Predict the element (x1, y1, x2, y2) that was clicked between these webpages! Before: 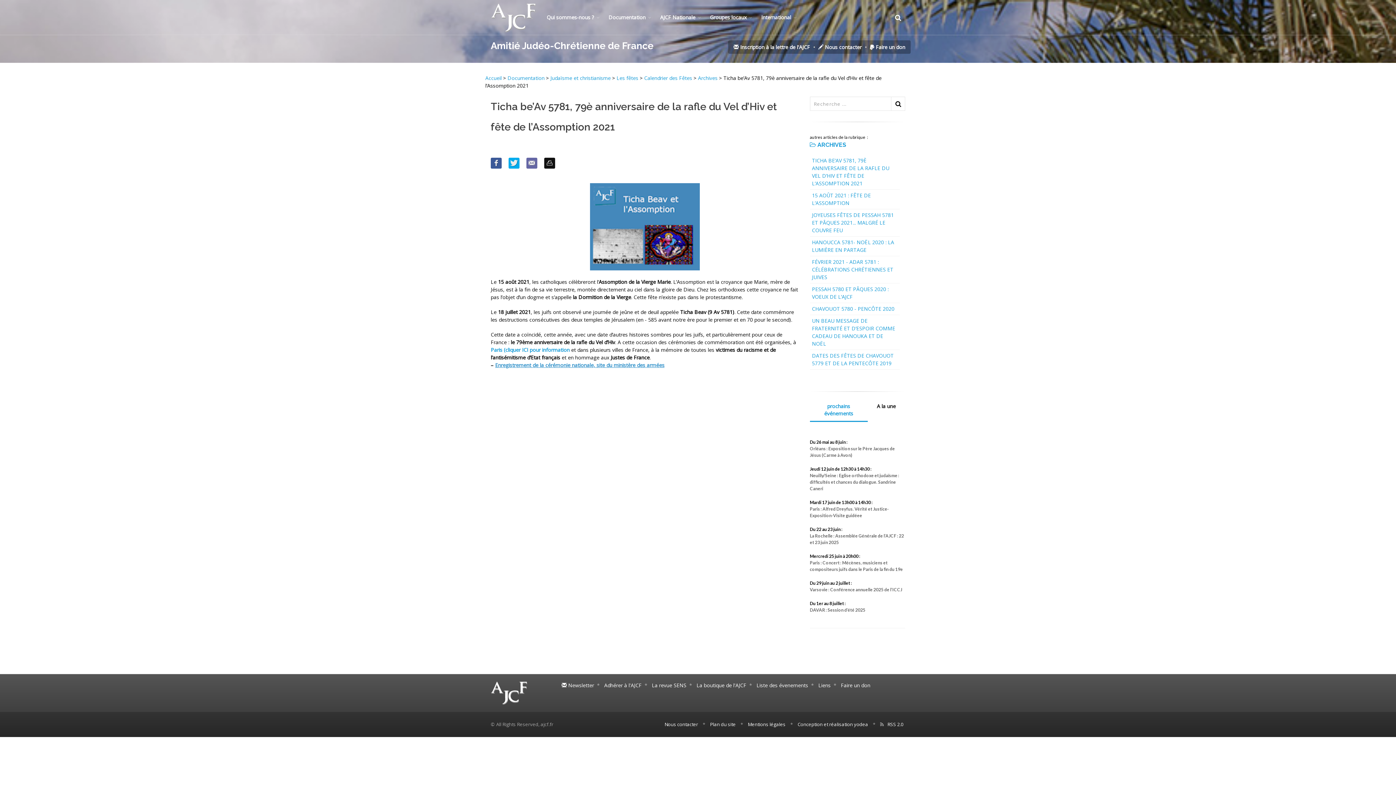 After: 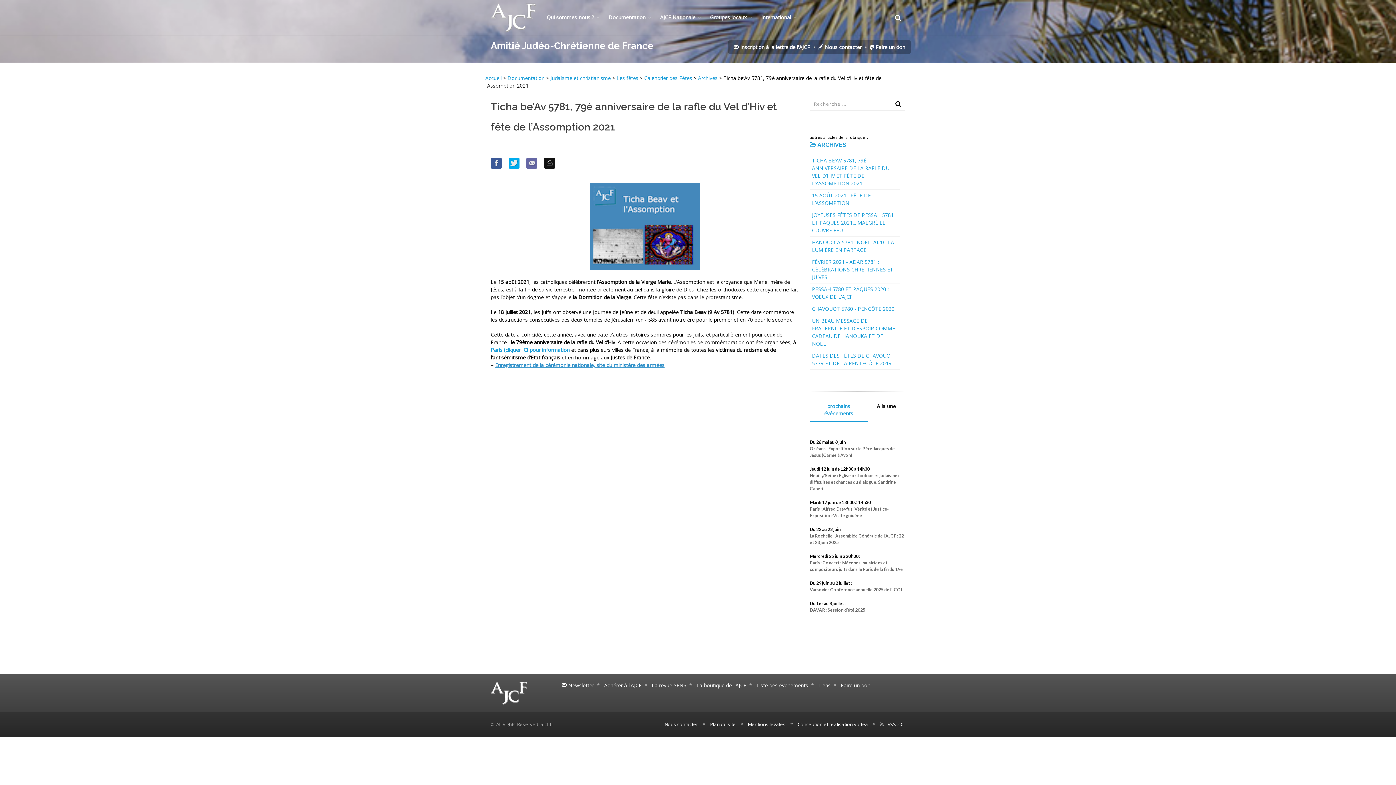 Action: bbox: (894, 14, 903, 21)